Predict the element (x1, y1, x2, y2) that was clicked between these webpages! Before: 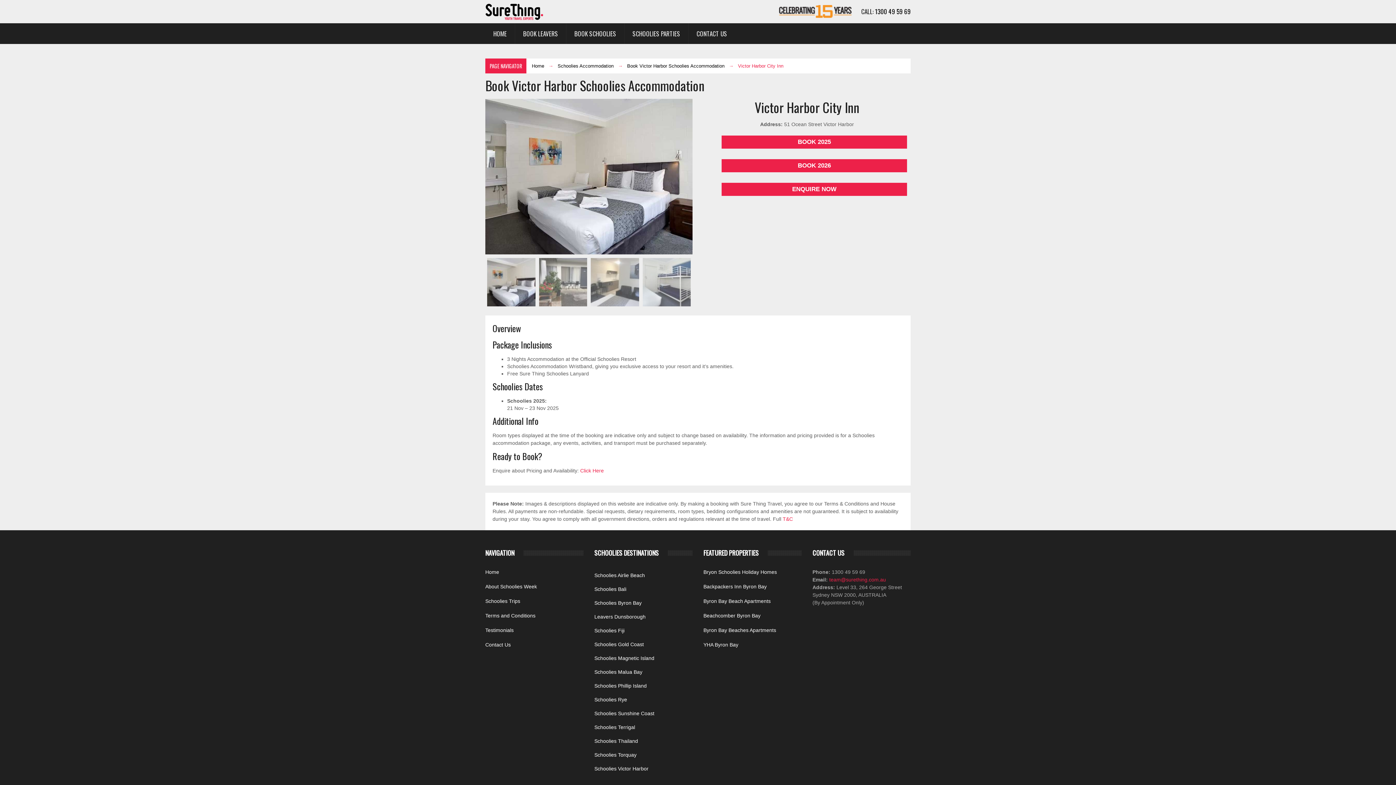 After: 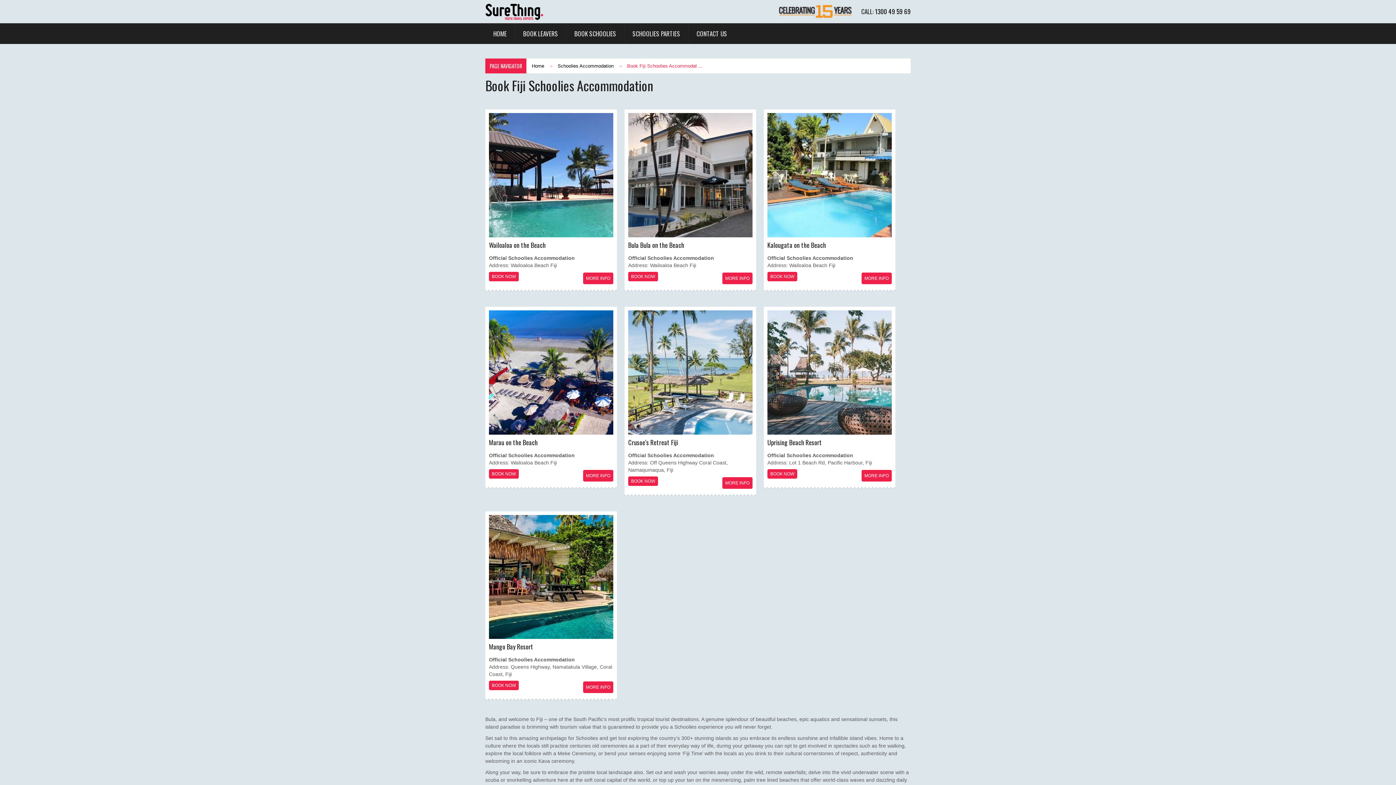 Action: bbox: (594, 627, 624, 633) label: Schoolies Fiji